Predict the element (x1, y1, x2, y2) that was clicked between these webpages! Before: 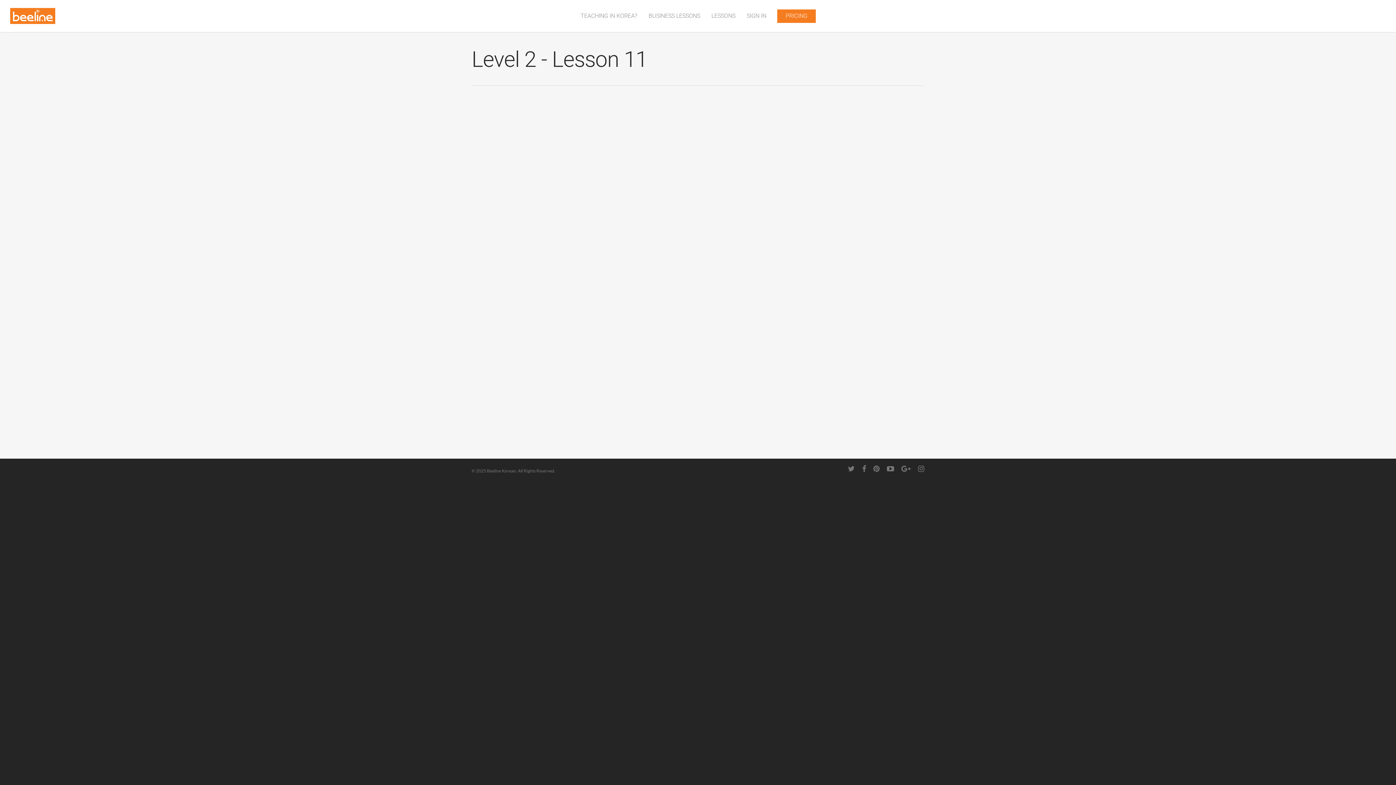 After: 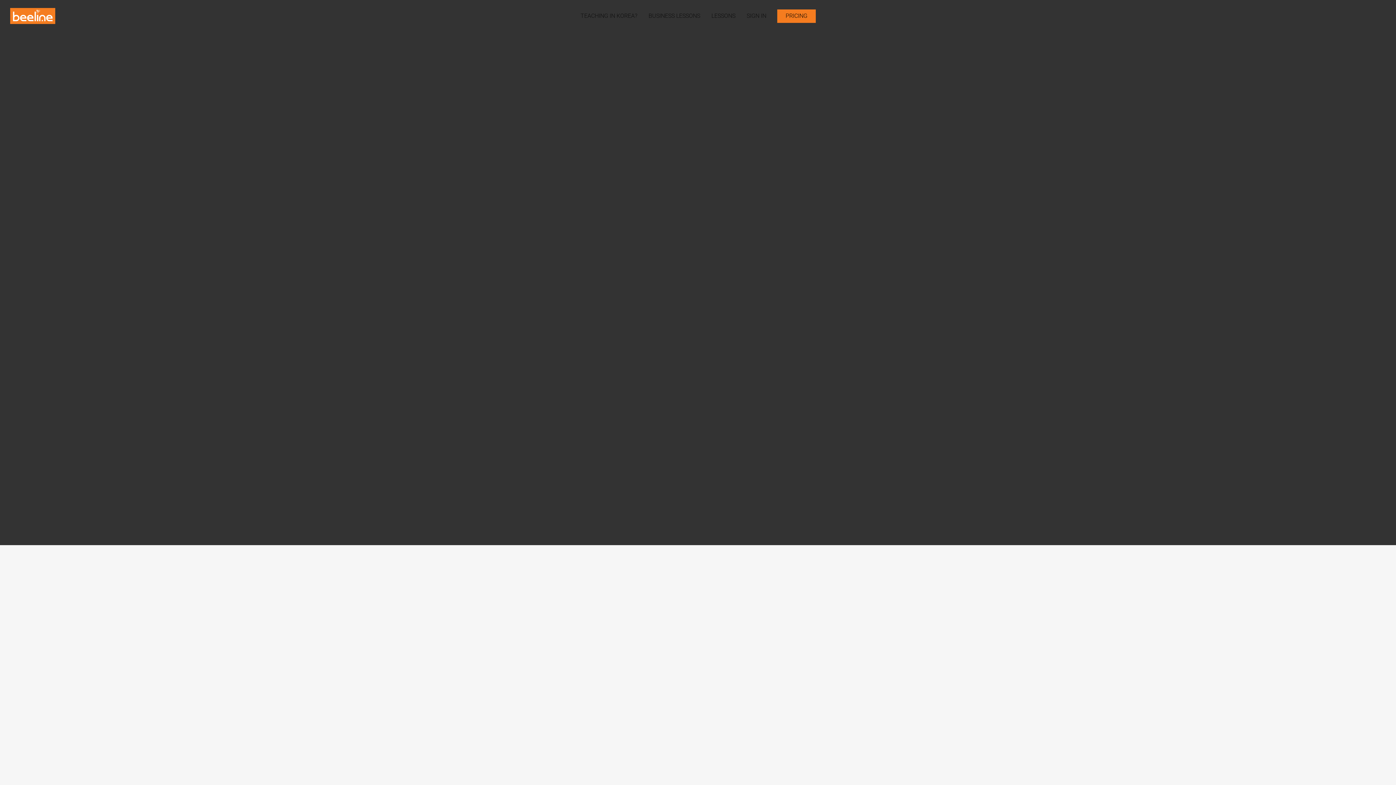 Action: bbox: (10, 8, 55, 24)